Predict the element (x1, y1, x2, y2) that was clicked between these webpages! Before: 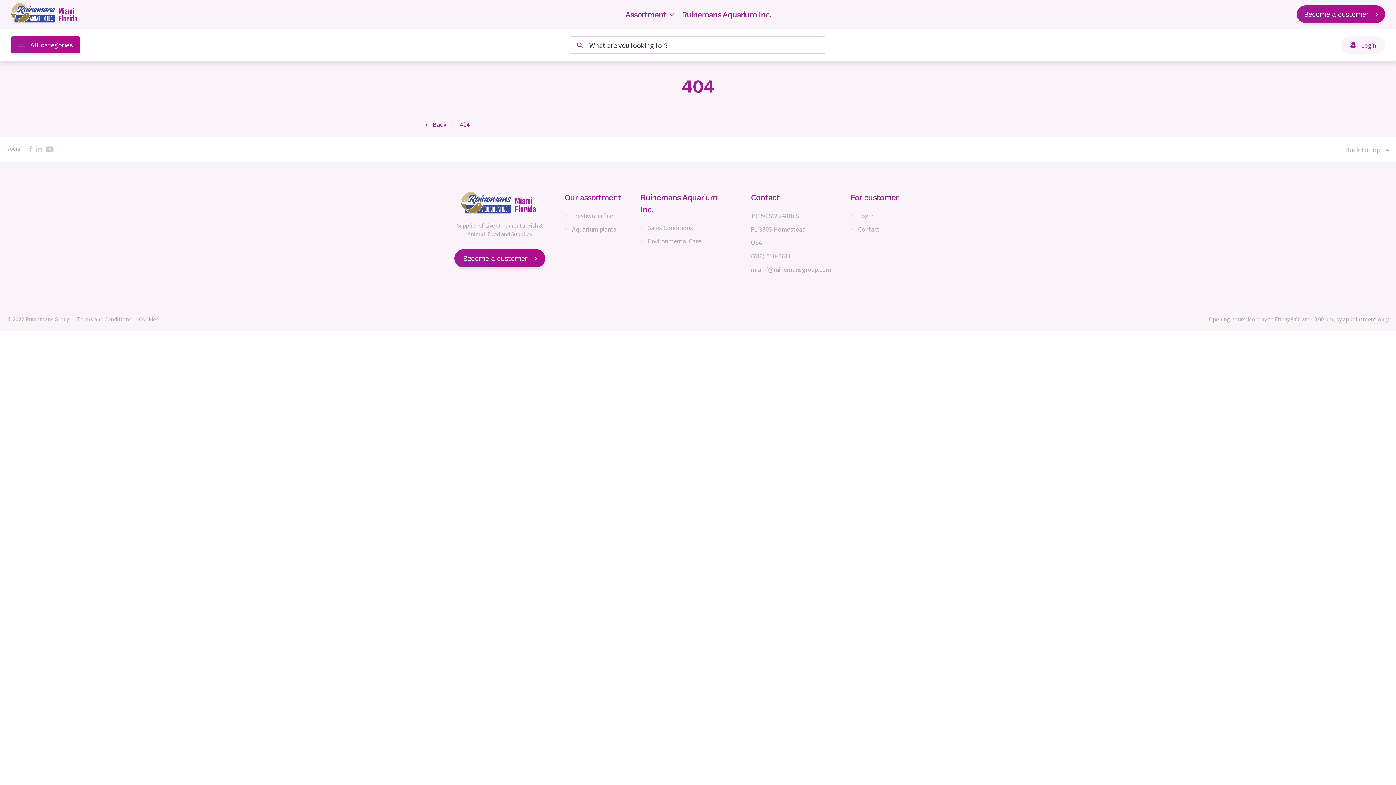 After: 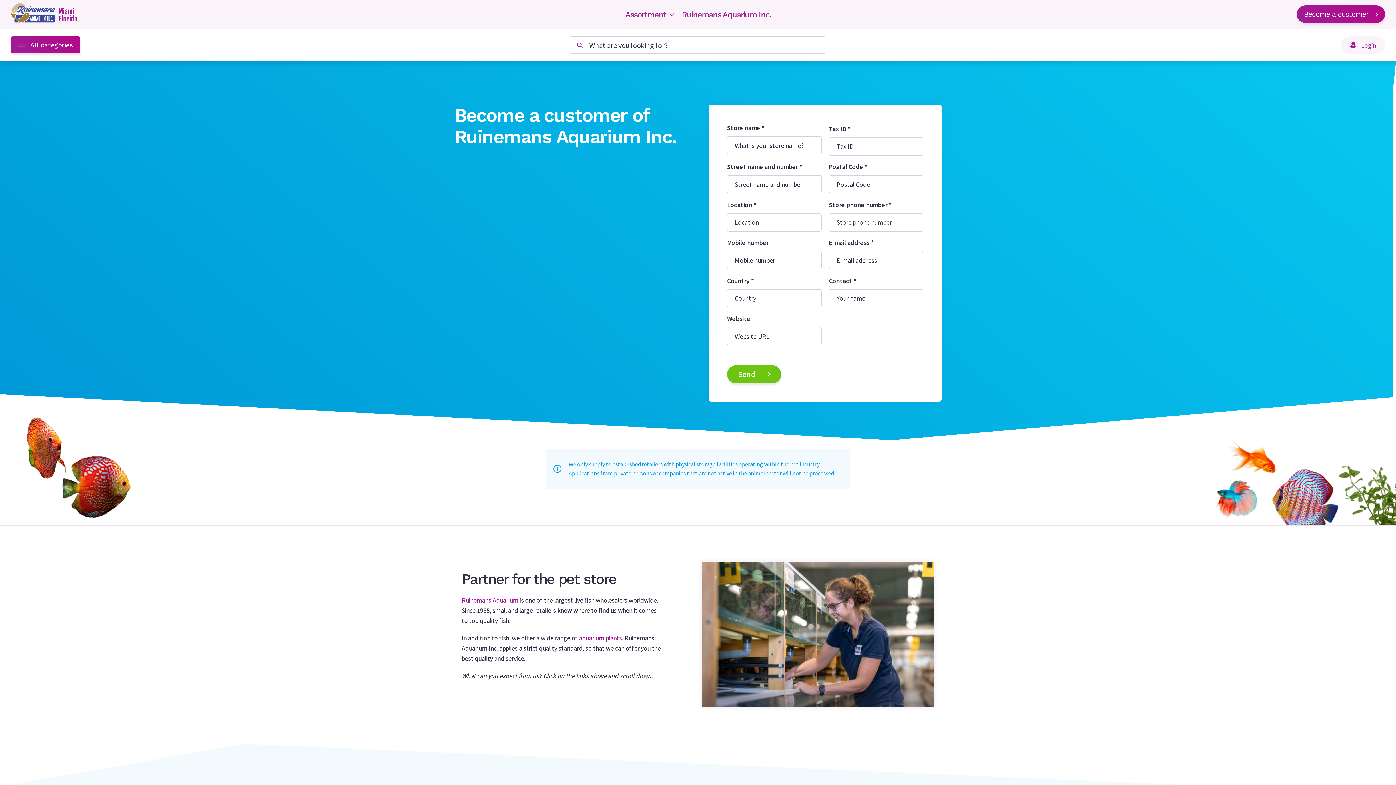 Action: bbox: (1297, 5, 1385, 22) label: Become a customer